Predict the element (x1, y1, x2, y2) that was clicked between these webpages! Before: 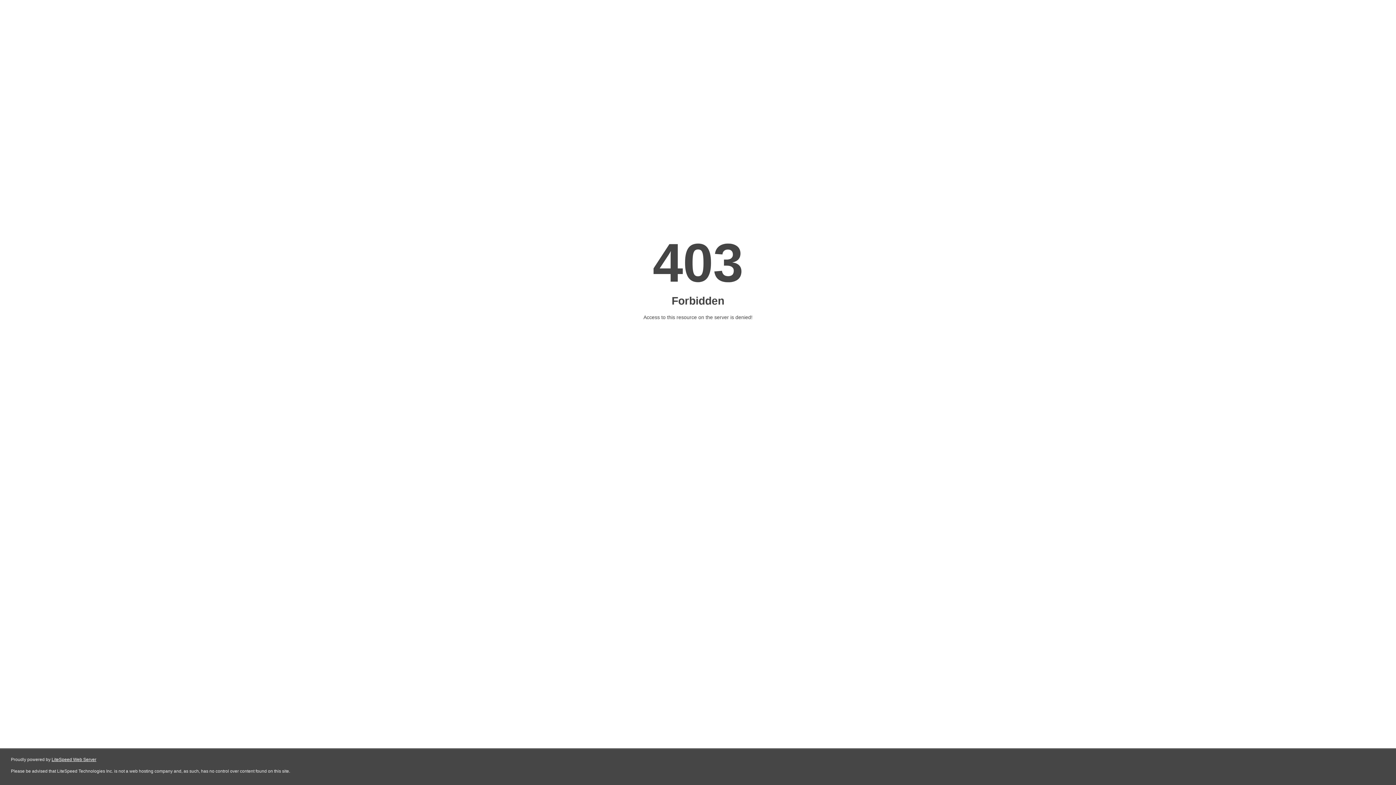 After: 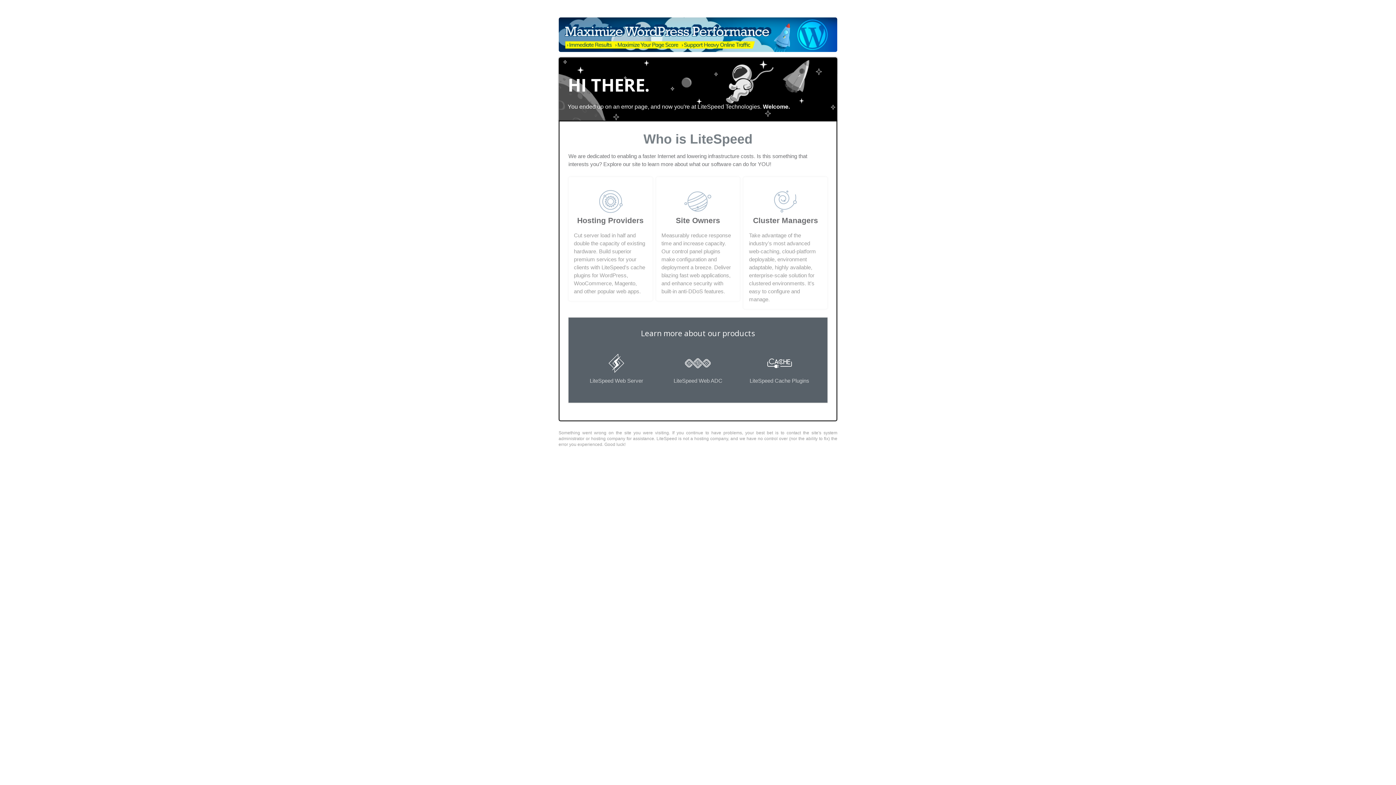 Action: label: LiteSpeed Web Server bbox: (51, 757, 96, 762)